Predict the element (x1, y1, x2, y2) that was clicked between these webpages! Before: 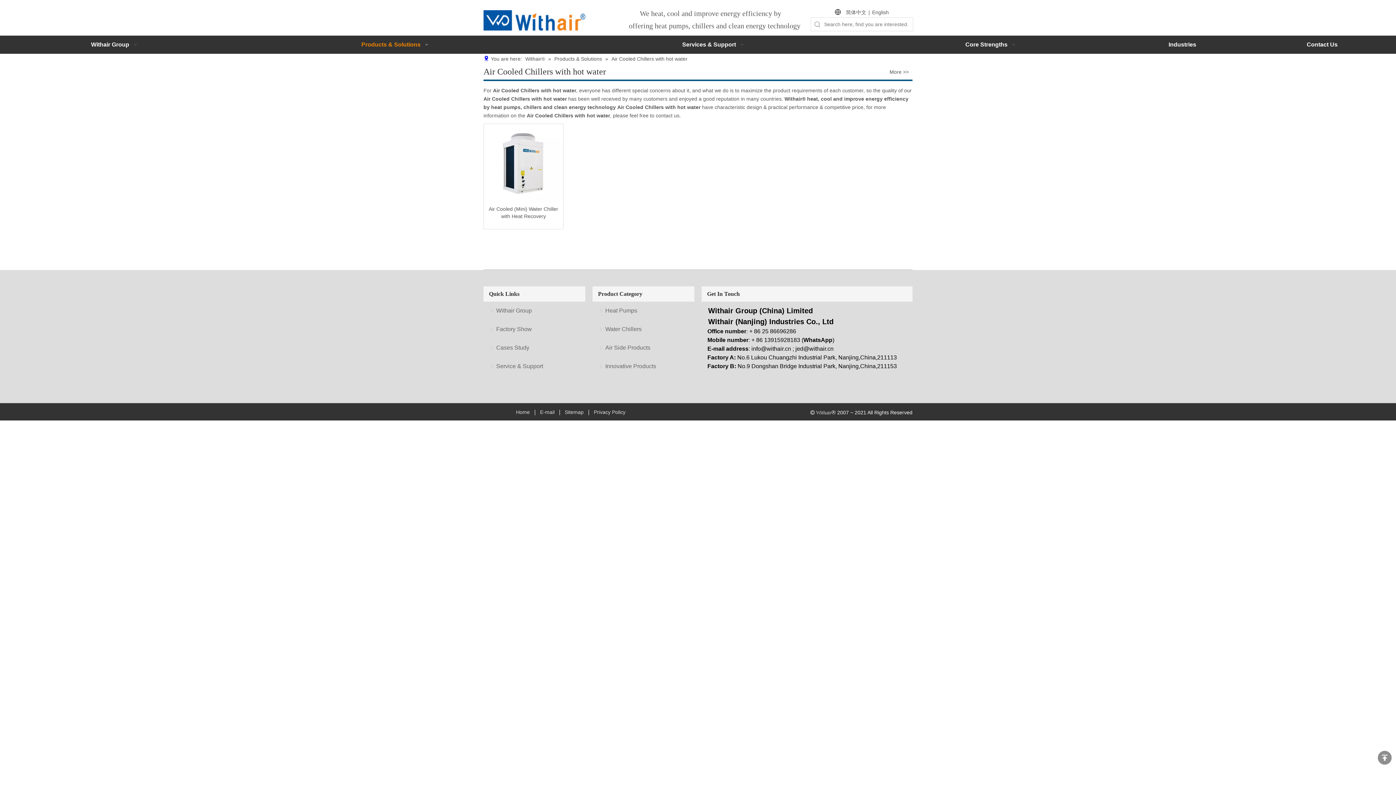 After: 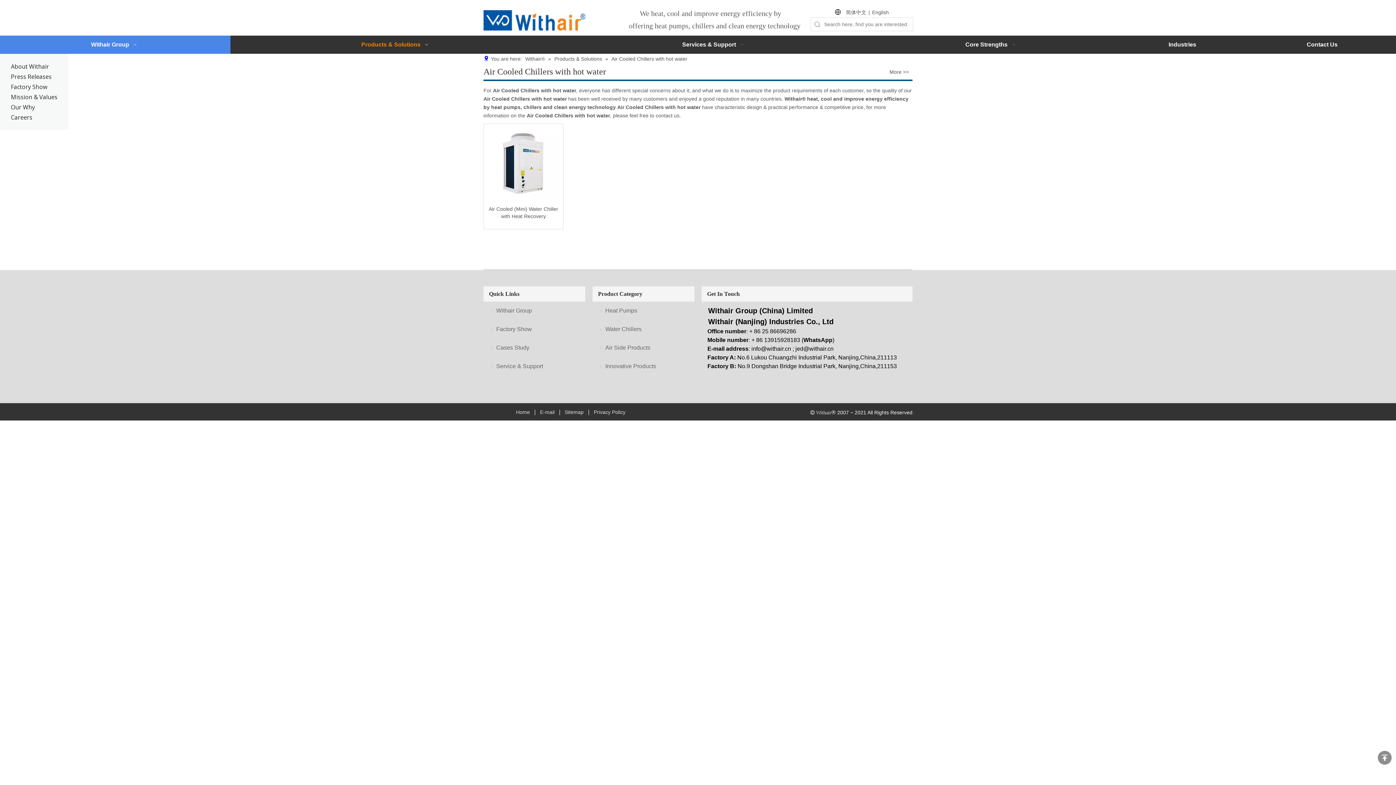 Action: label: Withair Group   bbox: (0, 35, 230, 53)